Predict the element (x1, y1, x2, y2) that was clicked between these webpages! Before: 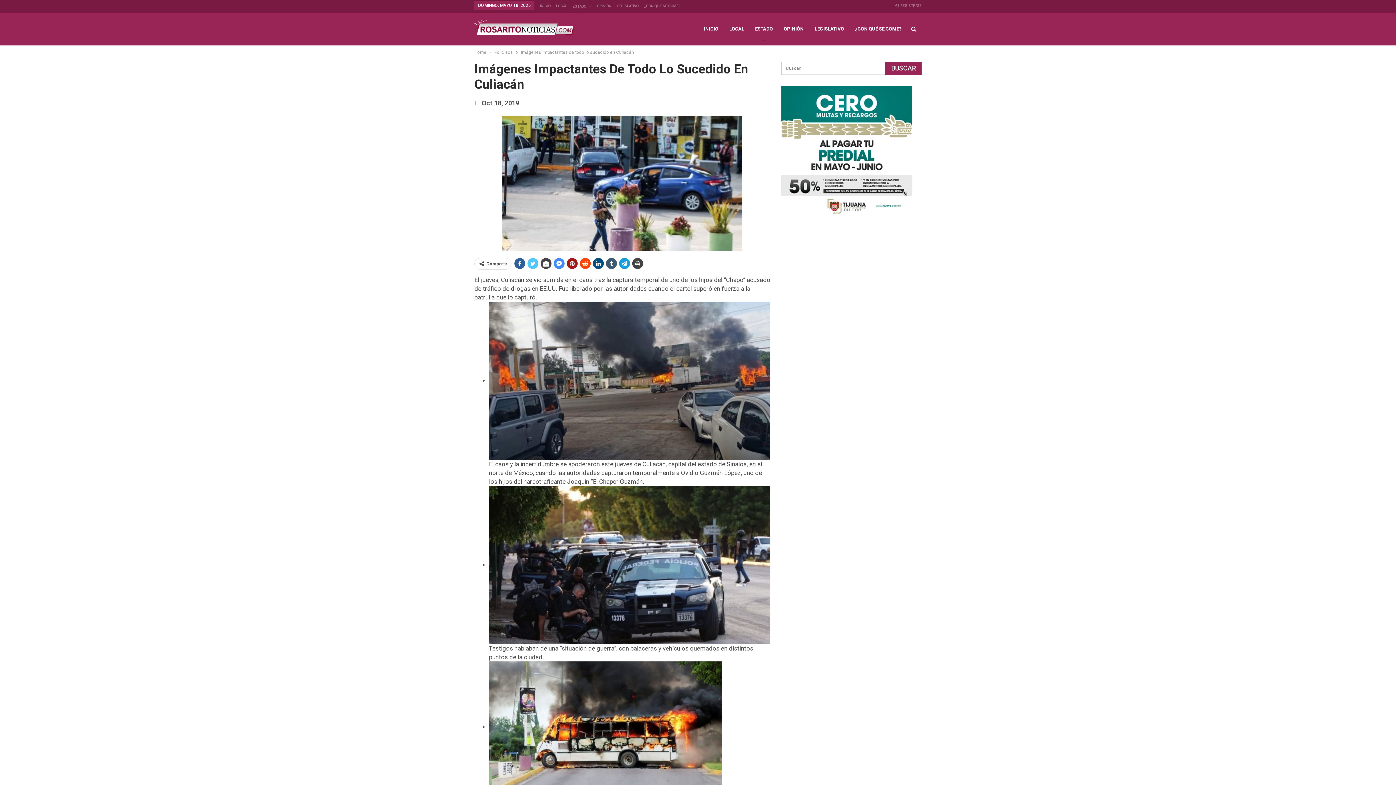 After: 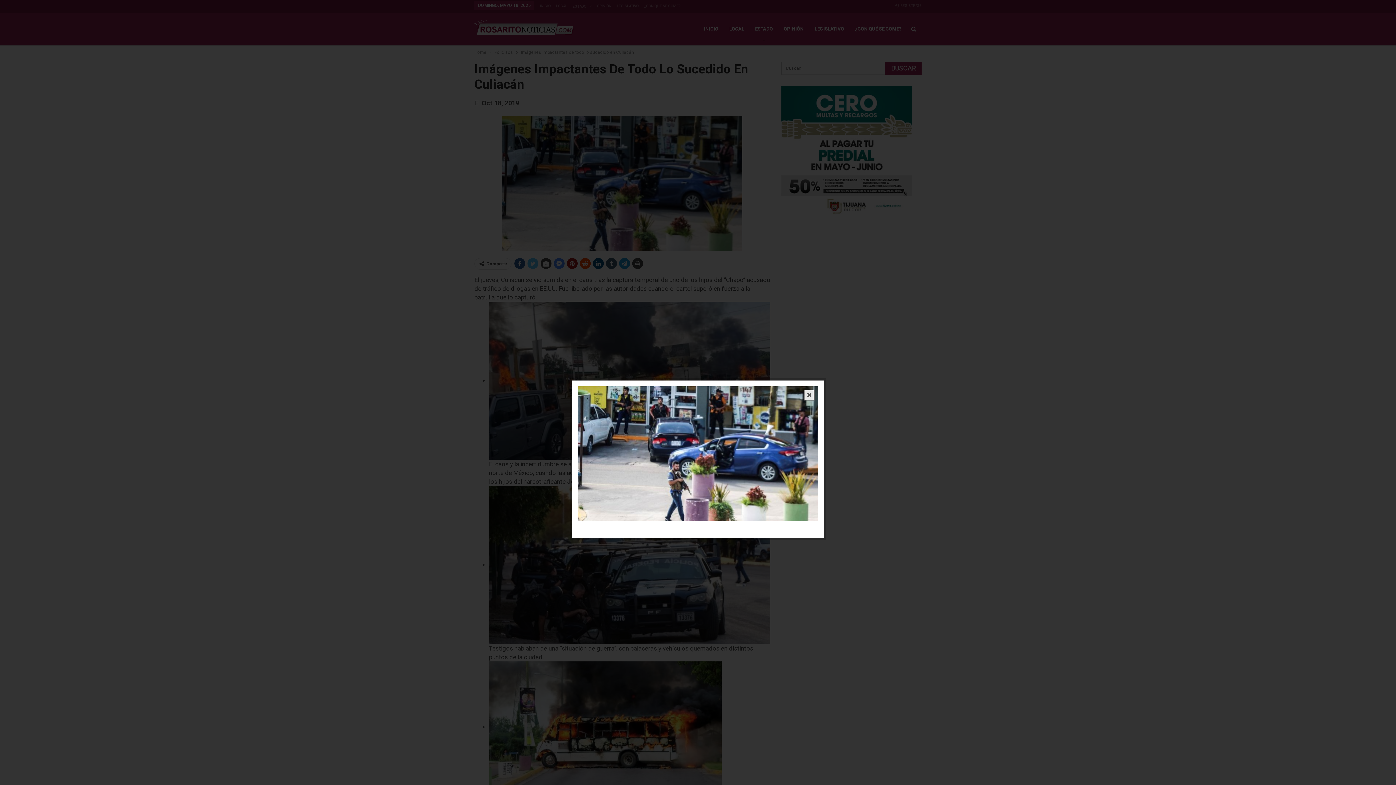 Action: bbox: (502, 179, 742, 186)